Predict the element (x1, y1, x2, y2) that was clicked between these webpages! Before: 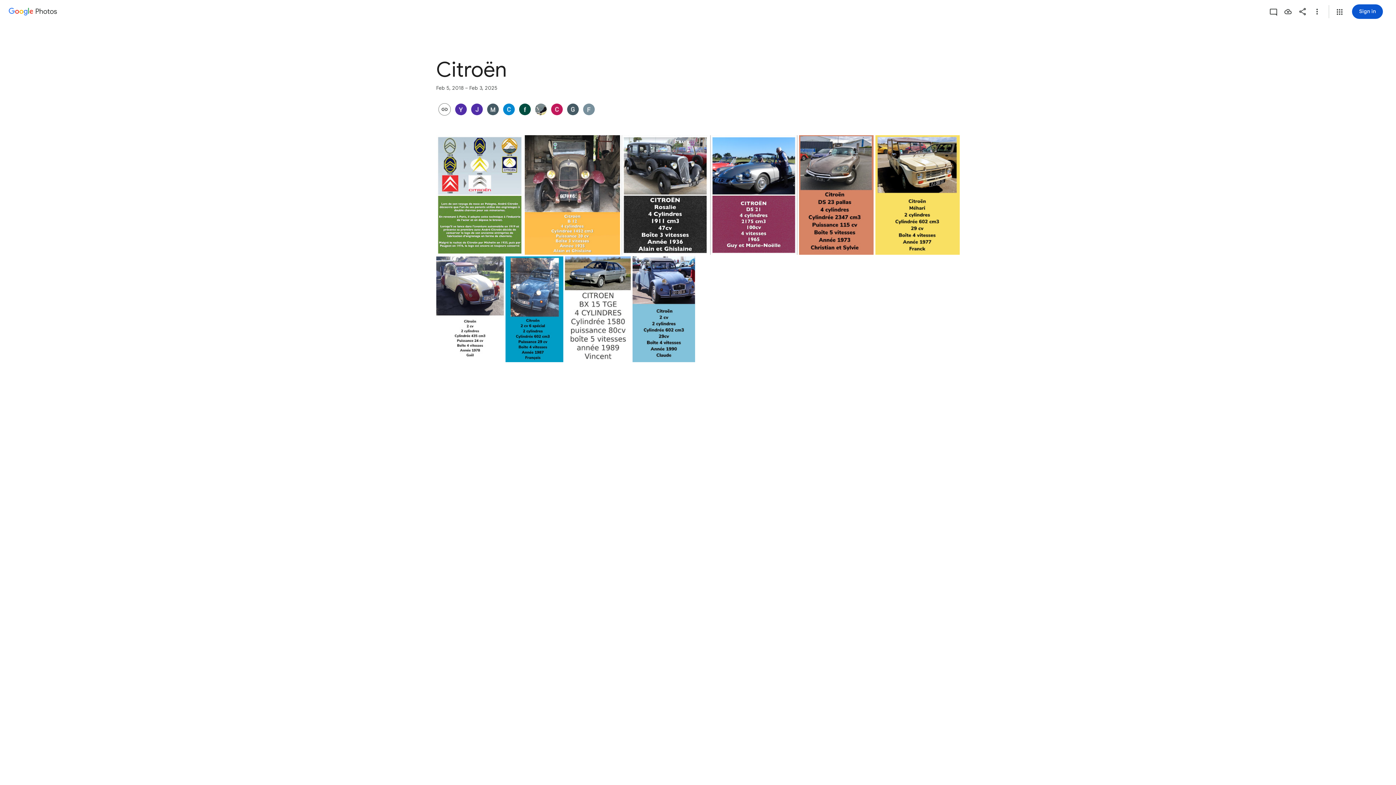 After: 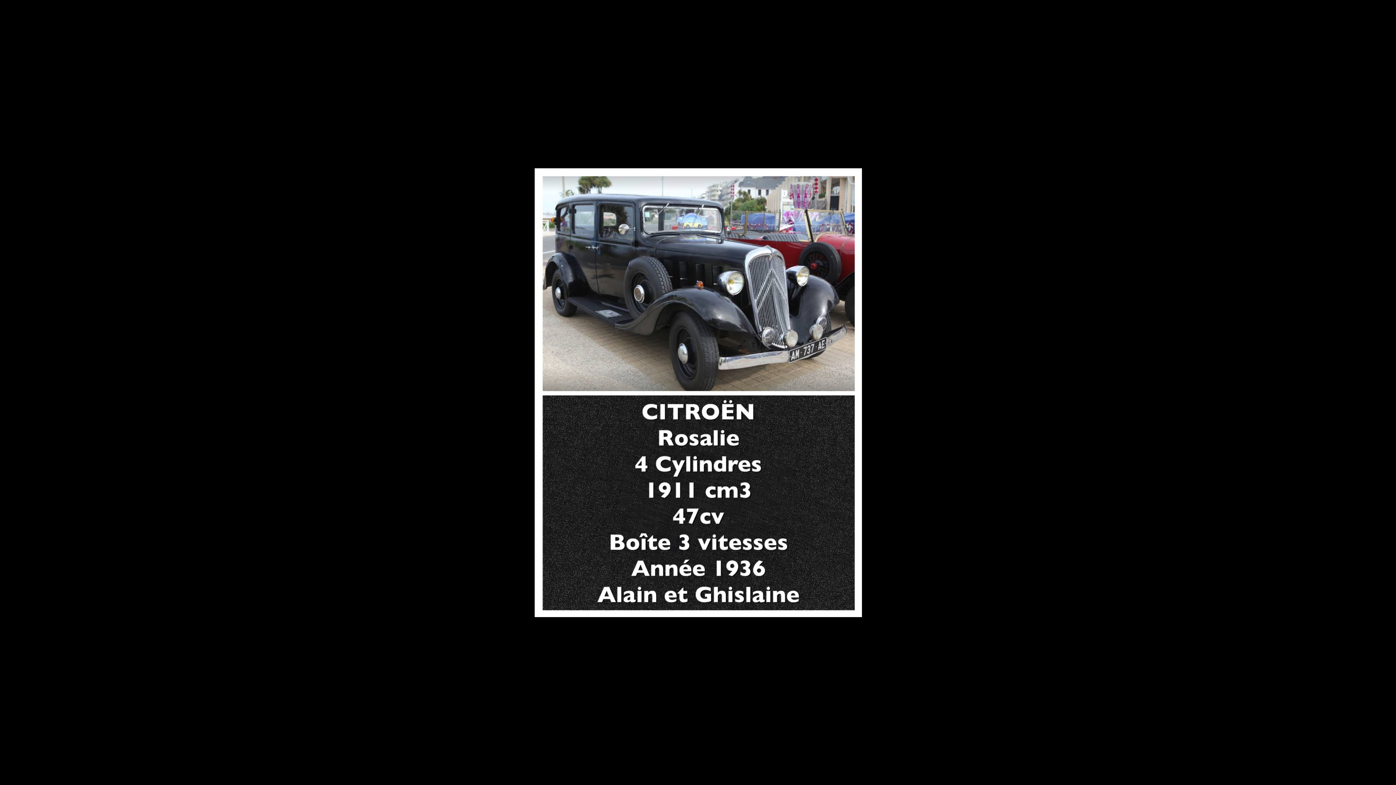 Action: bbox: (621, 135, 708, 254) label: Photo - Portrait - Feb 5, 2018, 7:05:56 PM